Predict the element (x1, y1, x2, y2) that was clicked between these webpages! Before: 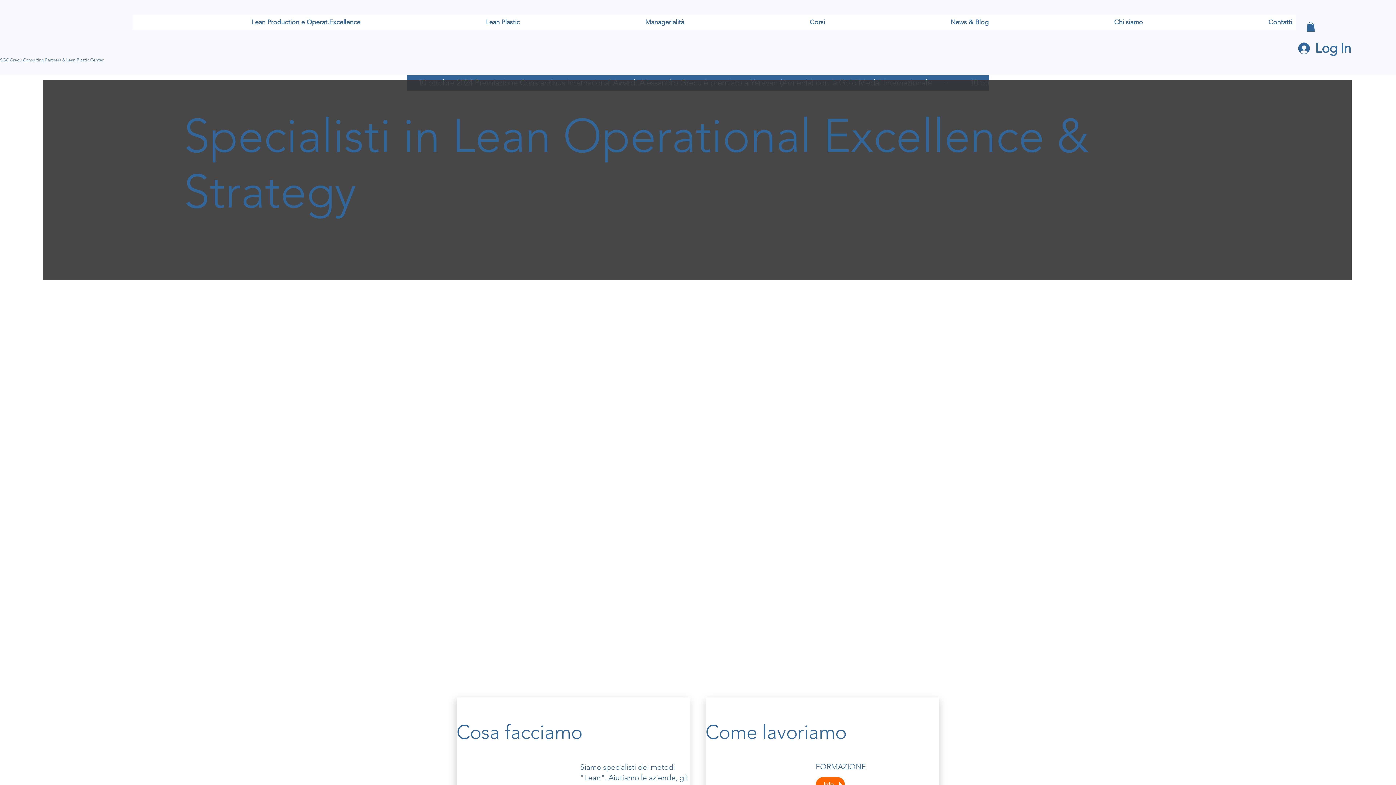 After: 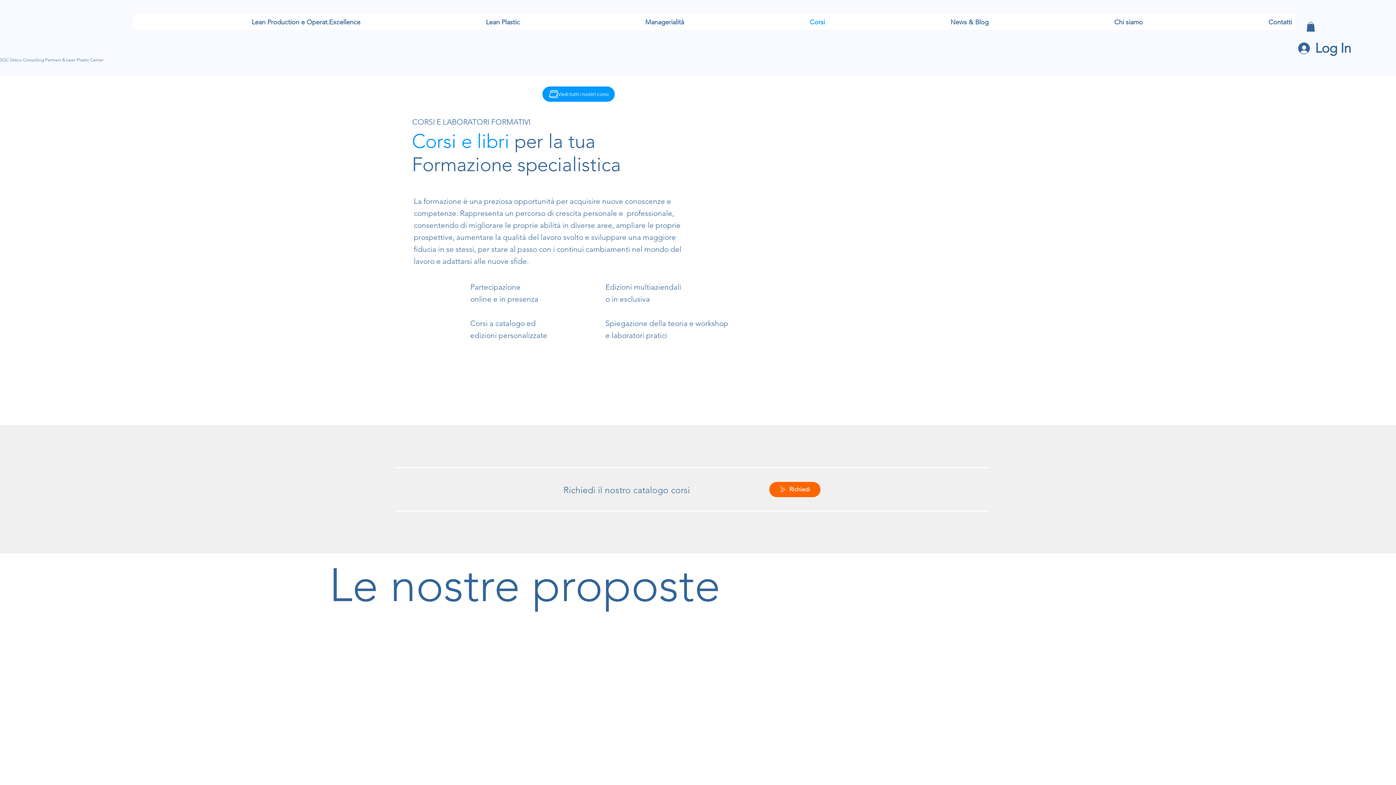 Action: label: Corsi bbox: (690, 14, 828, 29)